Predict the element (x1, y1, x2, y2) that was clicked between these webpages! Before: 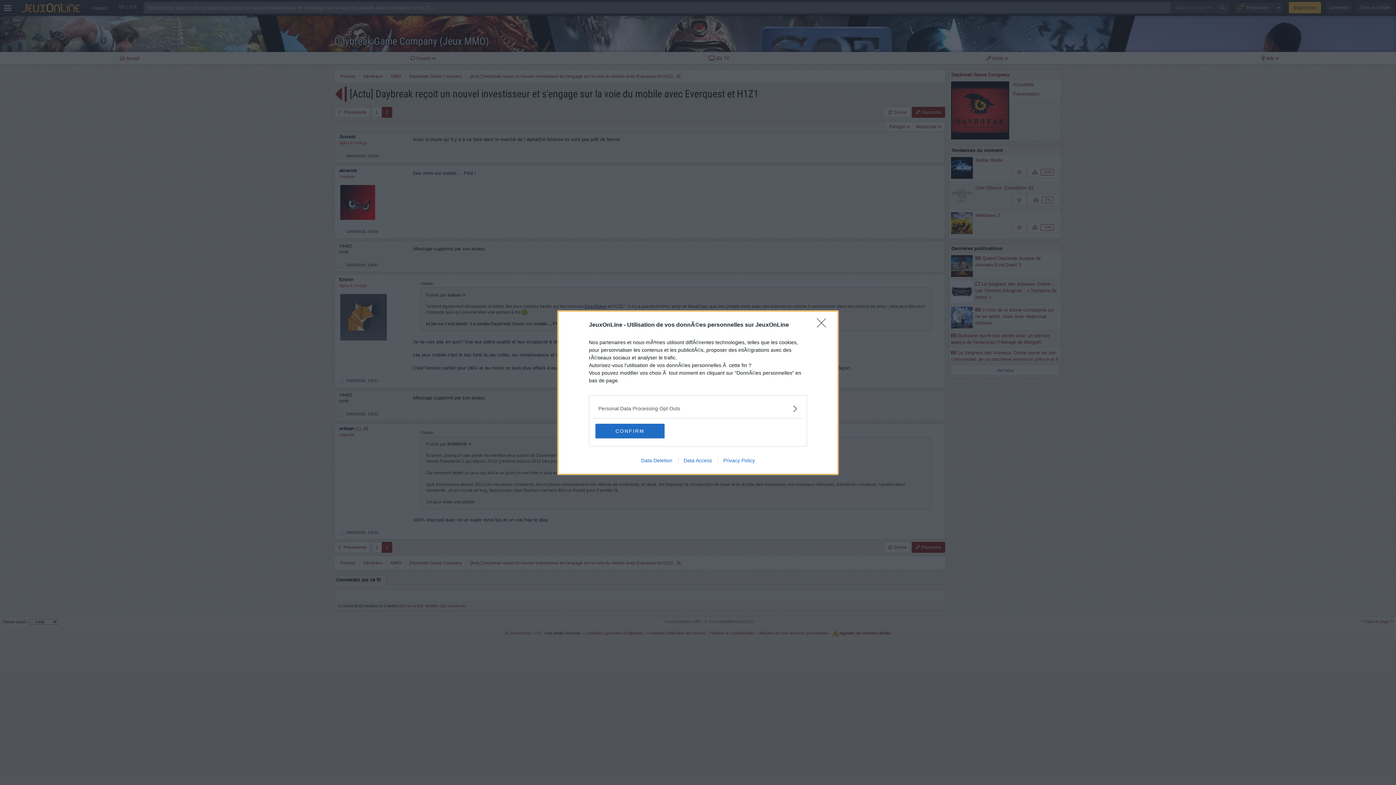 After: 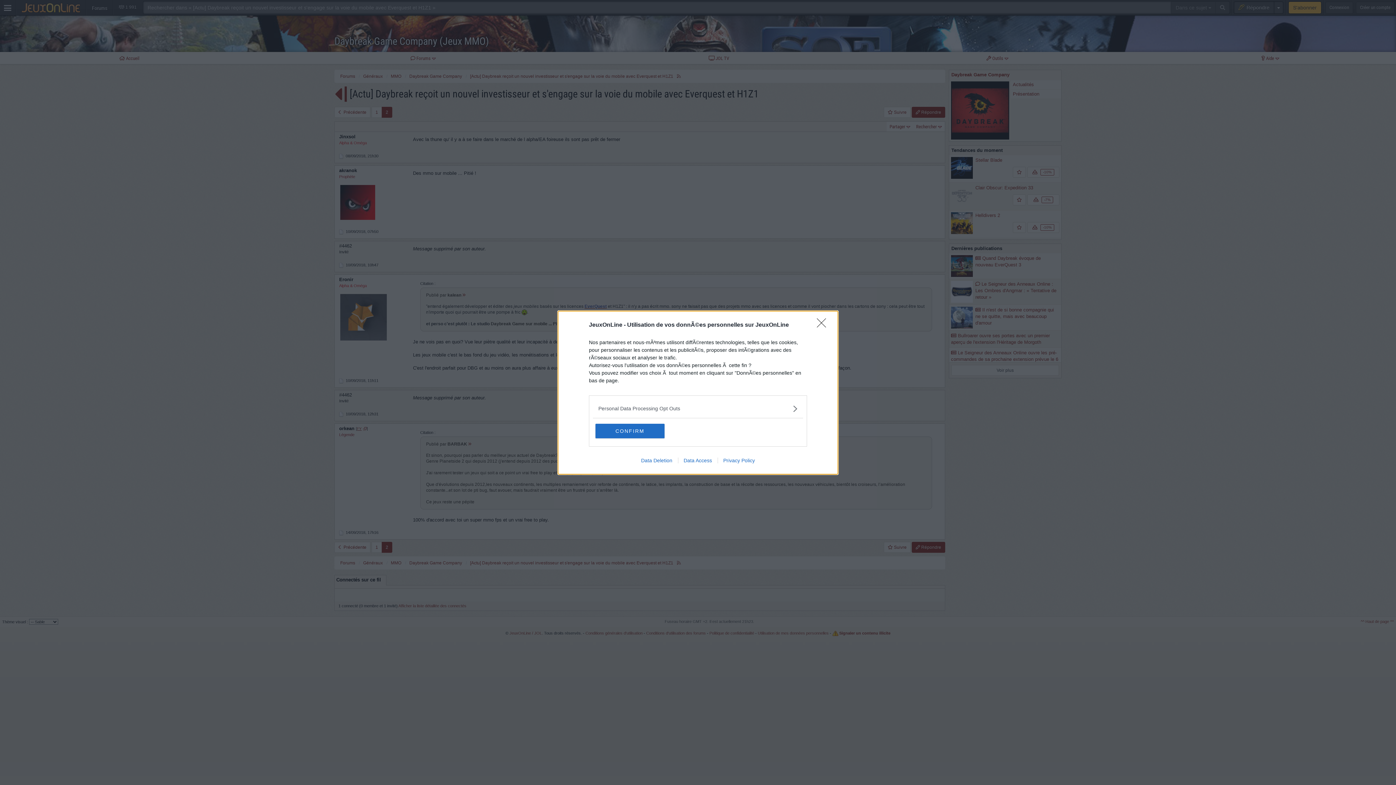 Action: bbox: (678, 457, 717, 463) label: Data Access